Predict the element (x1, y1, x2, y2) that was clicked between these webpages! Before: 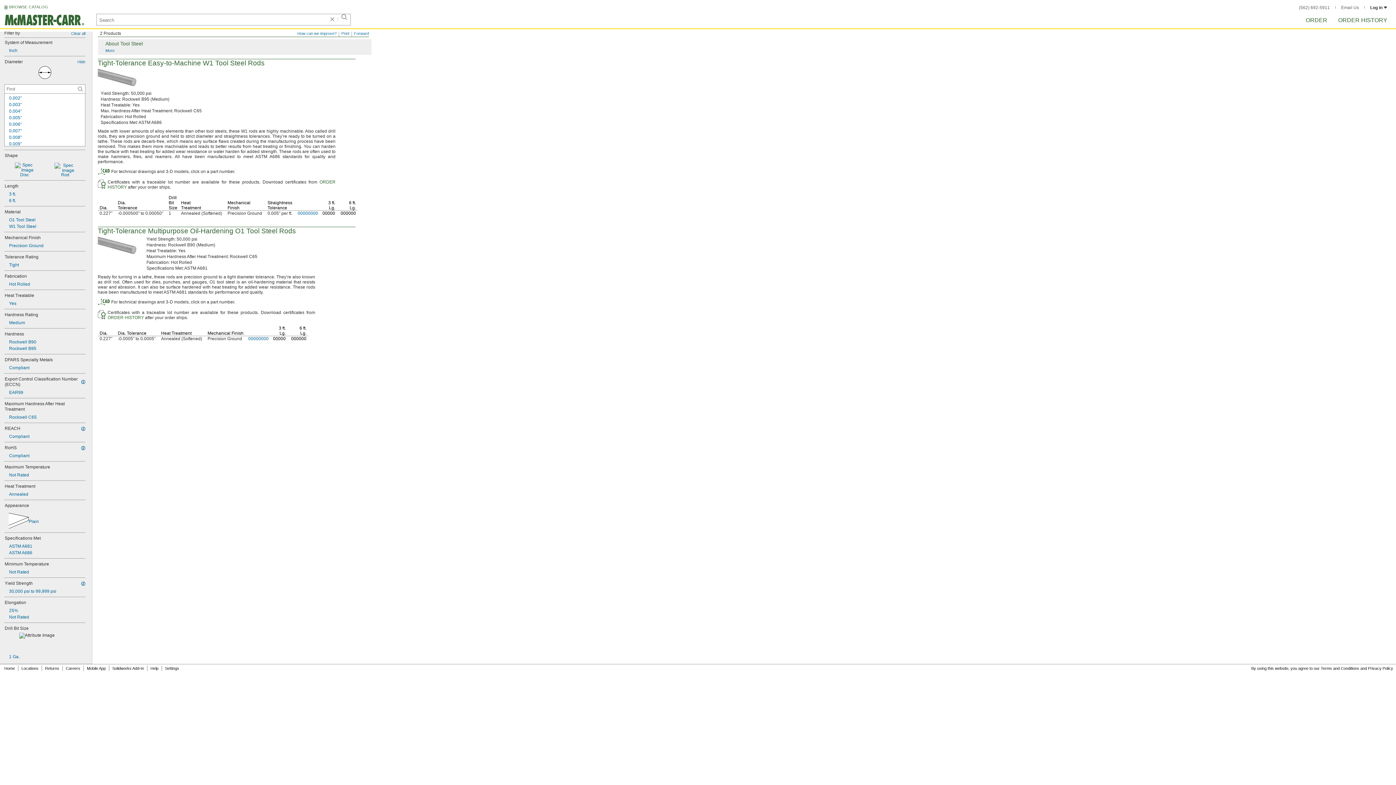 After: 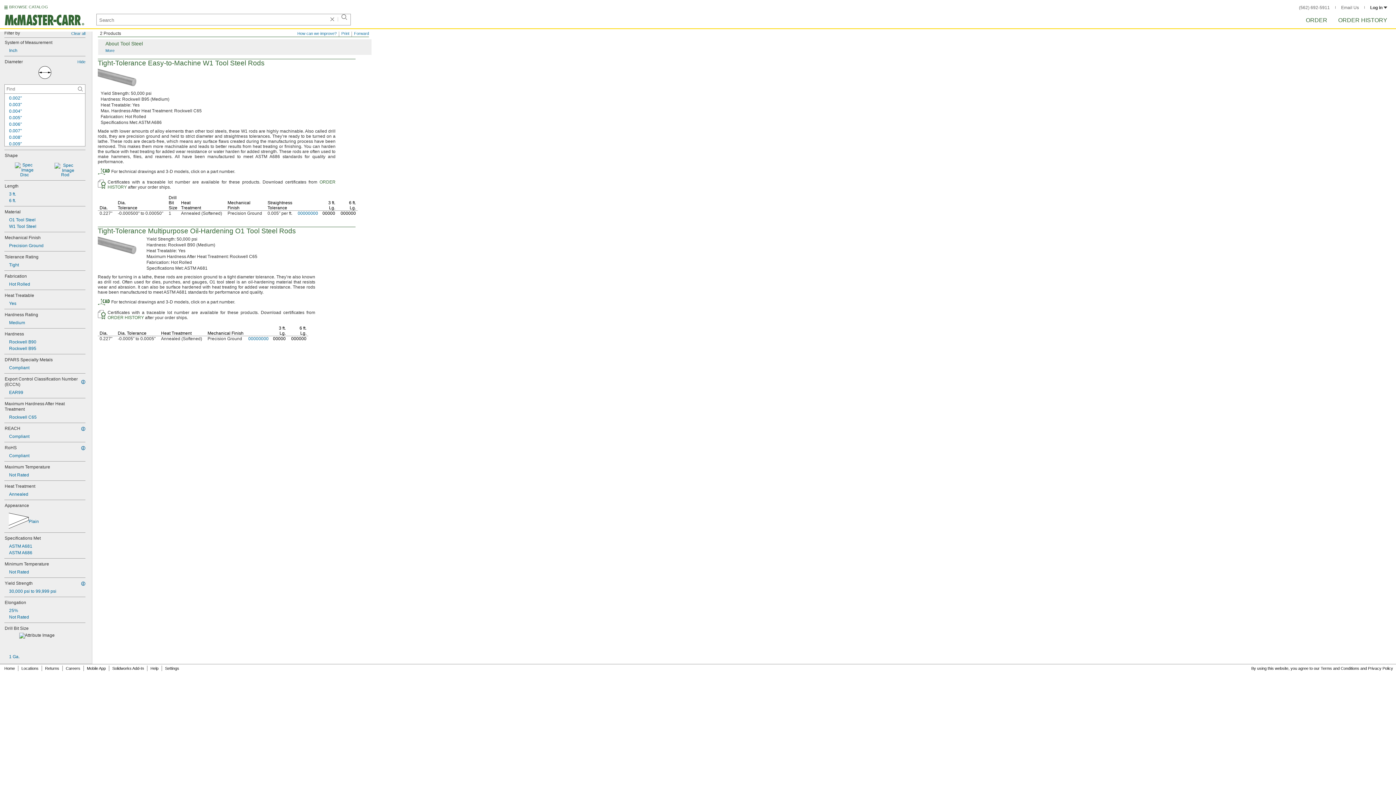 Action: bbox: (4, 542, 85, 549) label: ASTM A681